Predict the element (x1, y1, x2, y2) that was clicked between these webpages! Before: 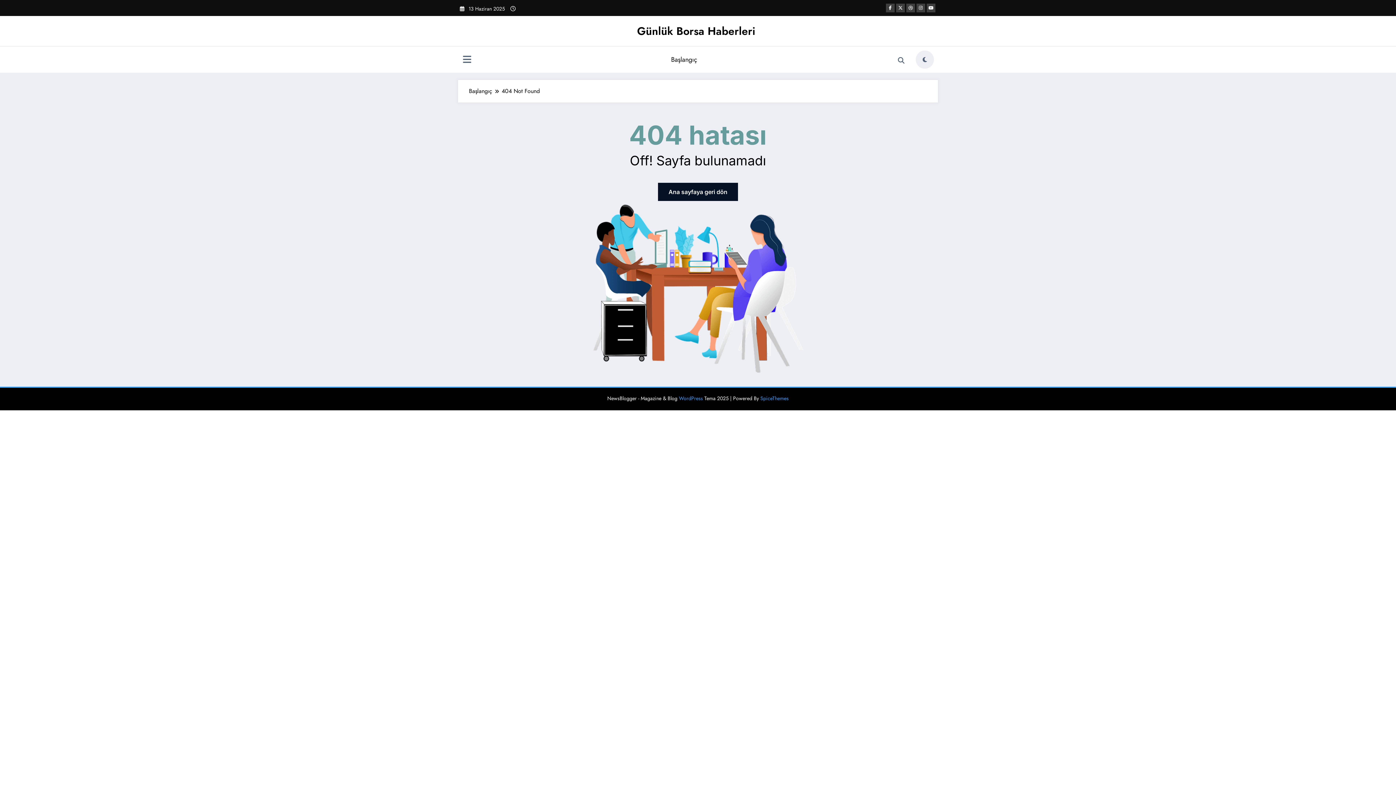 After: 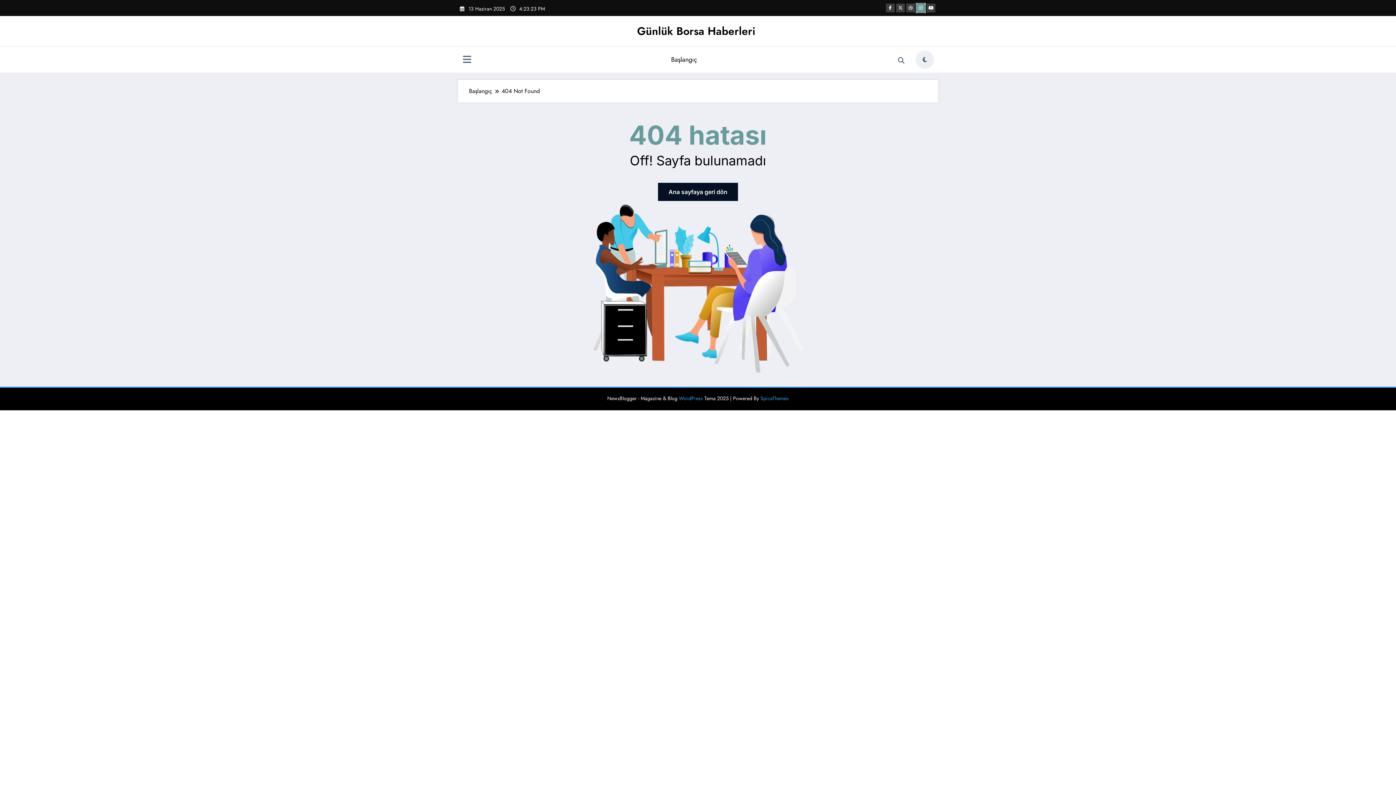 Action: bbox: (916, 3, 925, 12)